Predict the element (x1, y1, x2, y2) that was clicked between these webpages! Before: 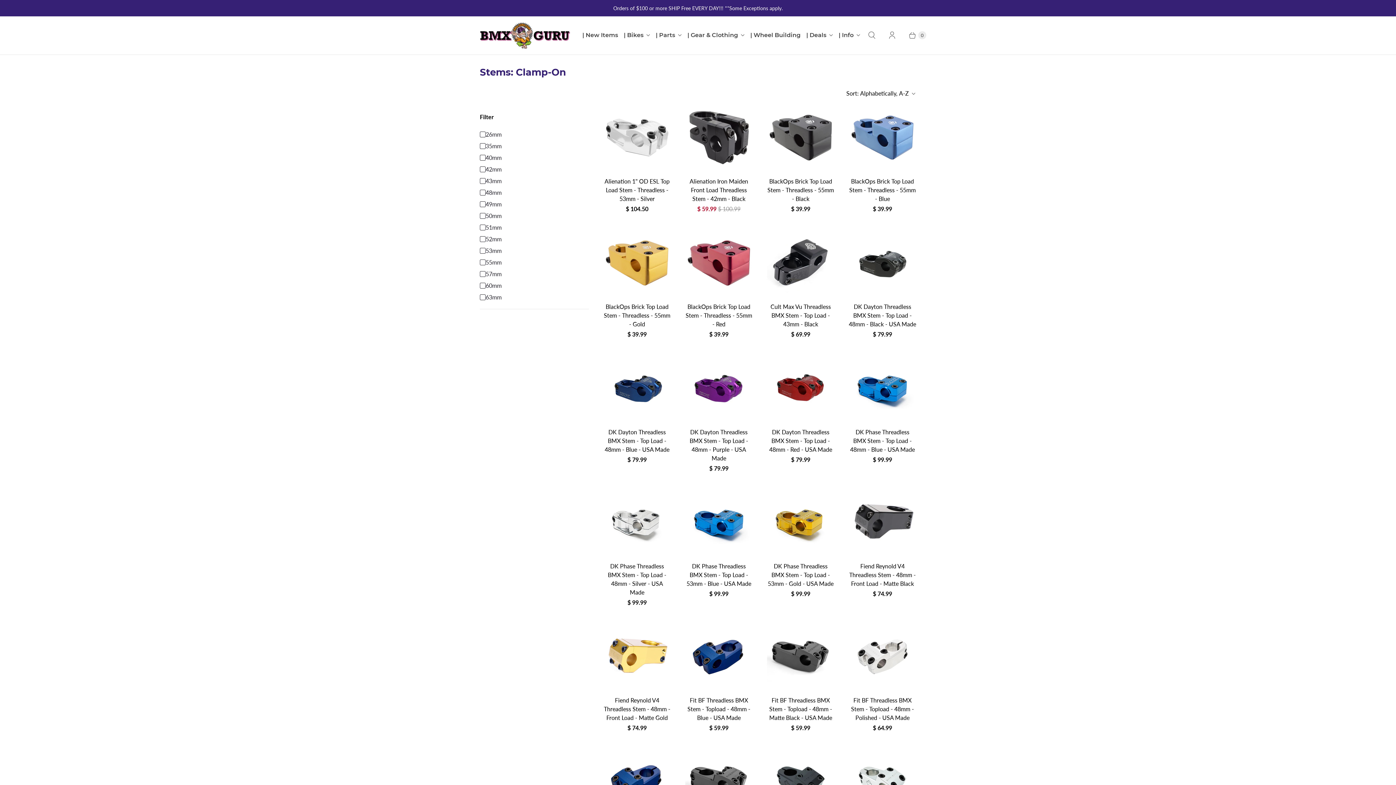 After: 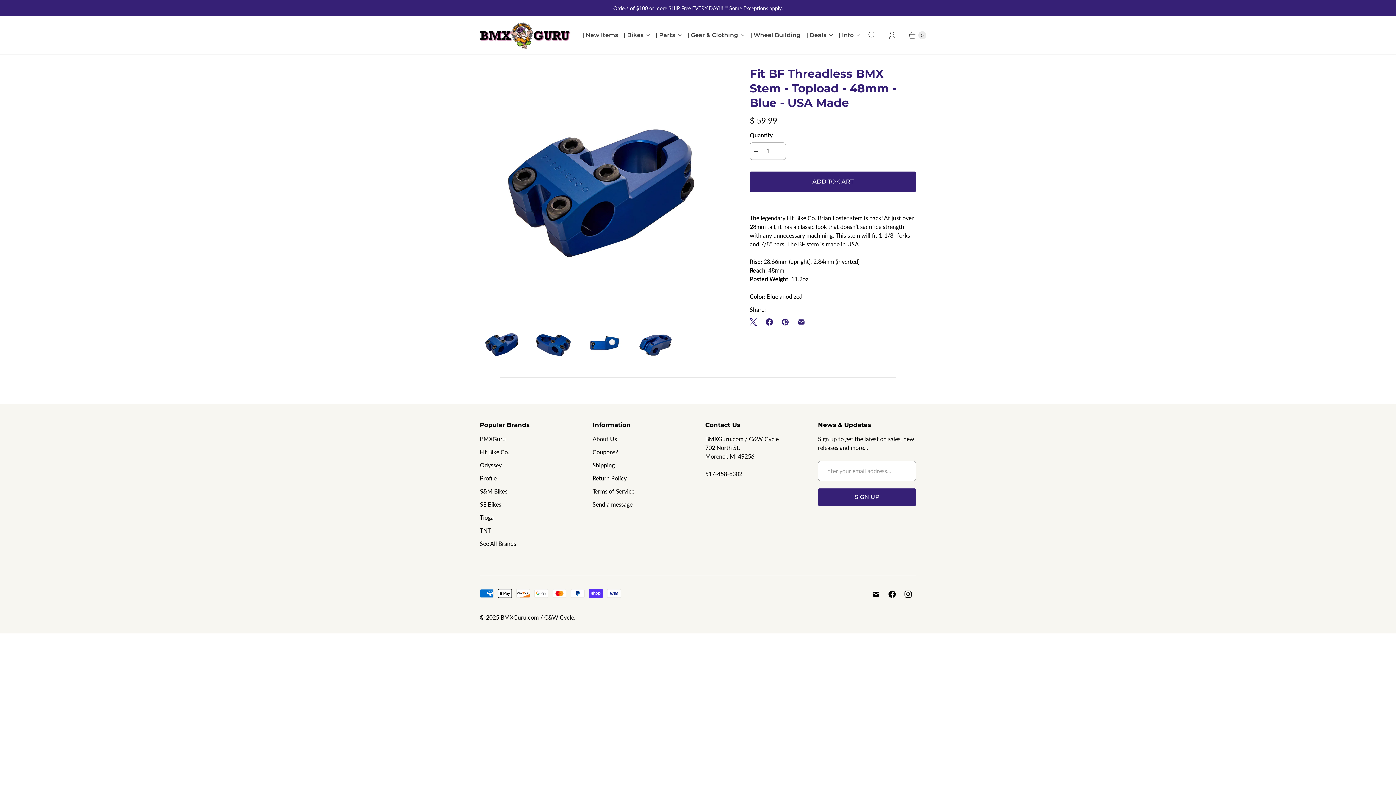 Action: label: /products/fit-bf-threadless-bmx-stem-topload-48mm-blue-usa-made bbox: (685, 623, 752, 690)